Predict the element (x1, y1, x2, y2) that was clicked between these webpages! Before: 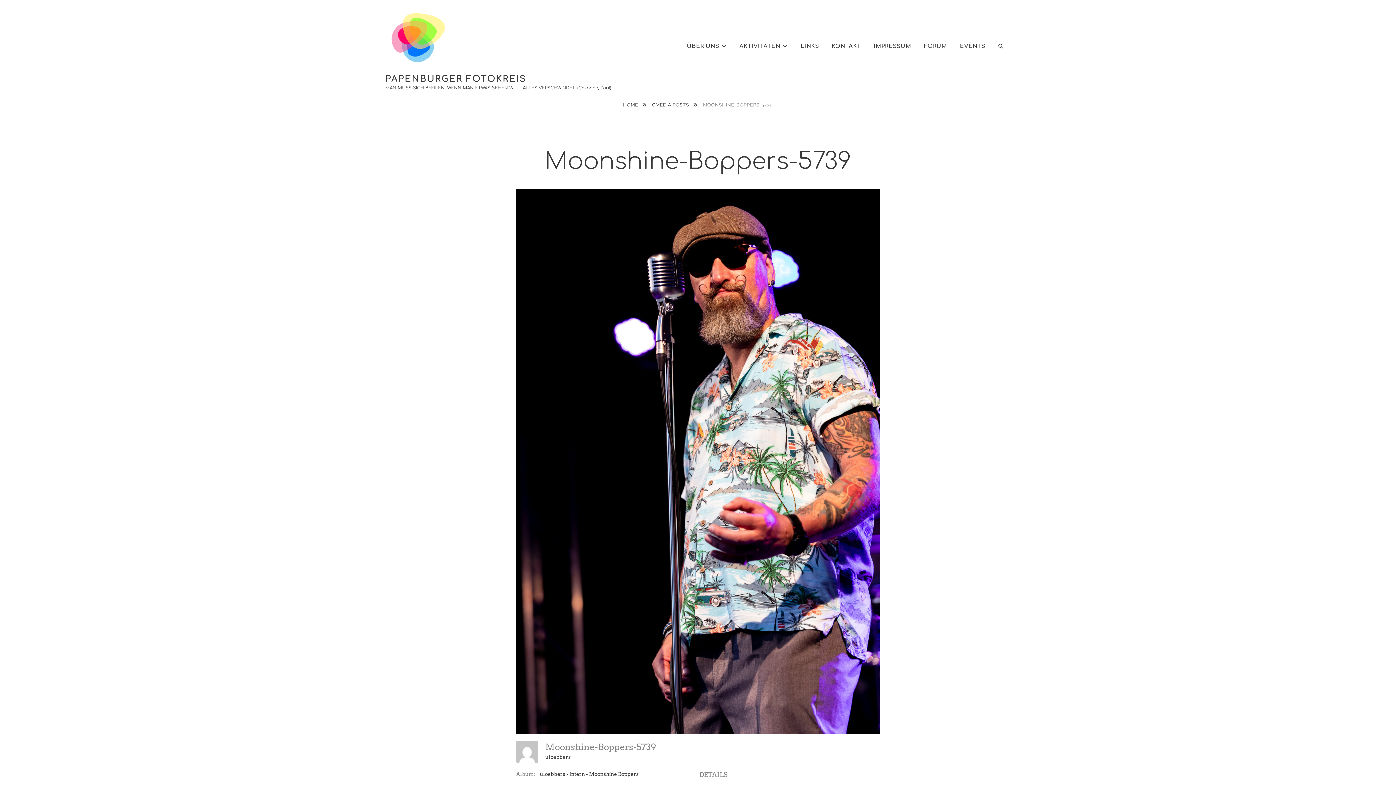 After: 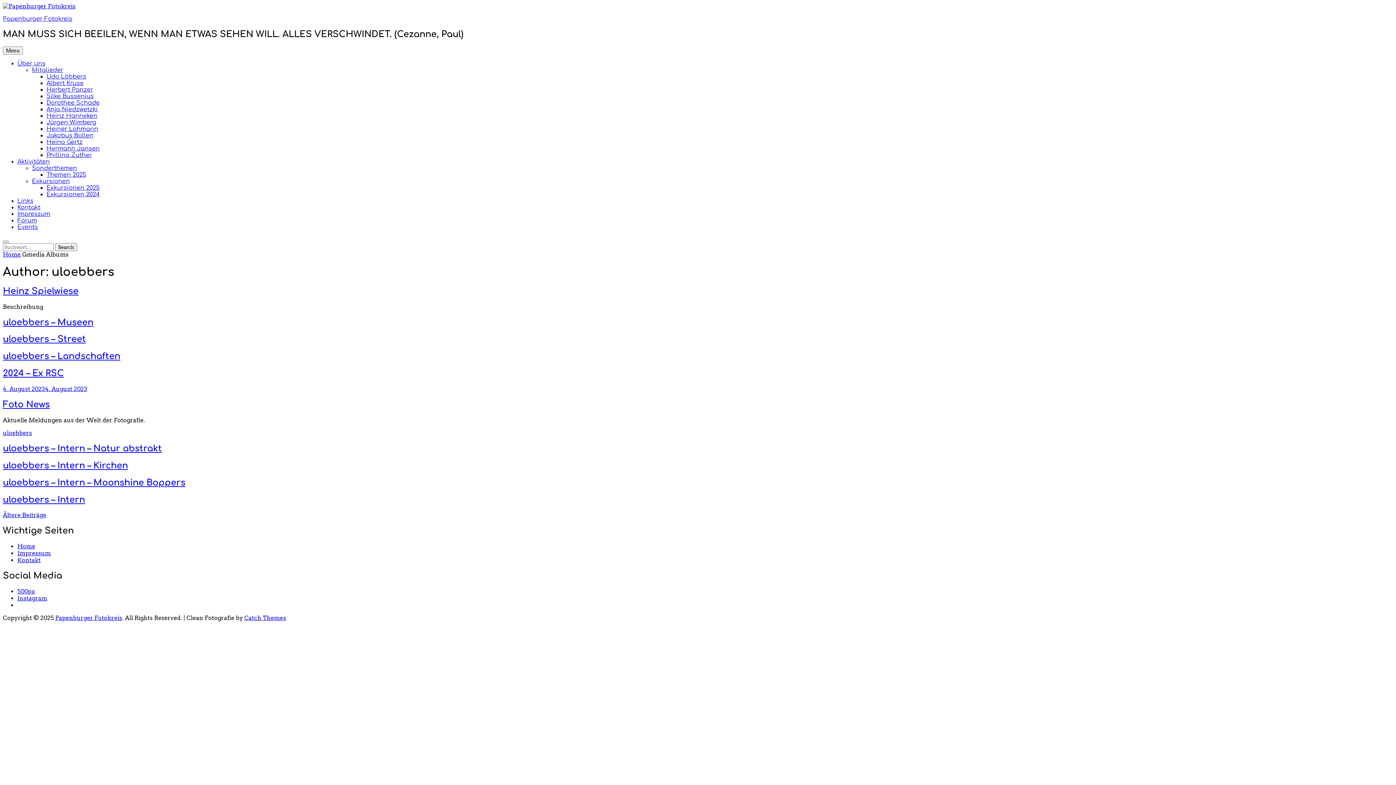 Action: bbox: (516, 741, 538, 763)